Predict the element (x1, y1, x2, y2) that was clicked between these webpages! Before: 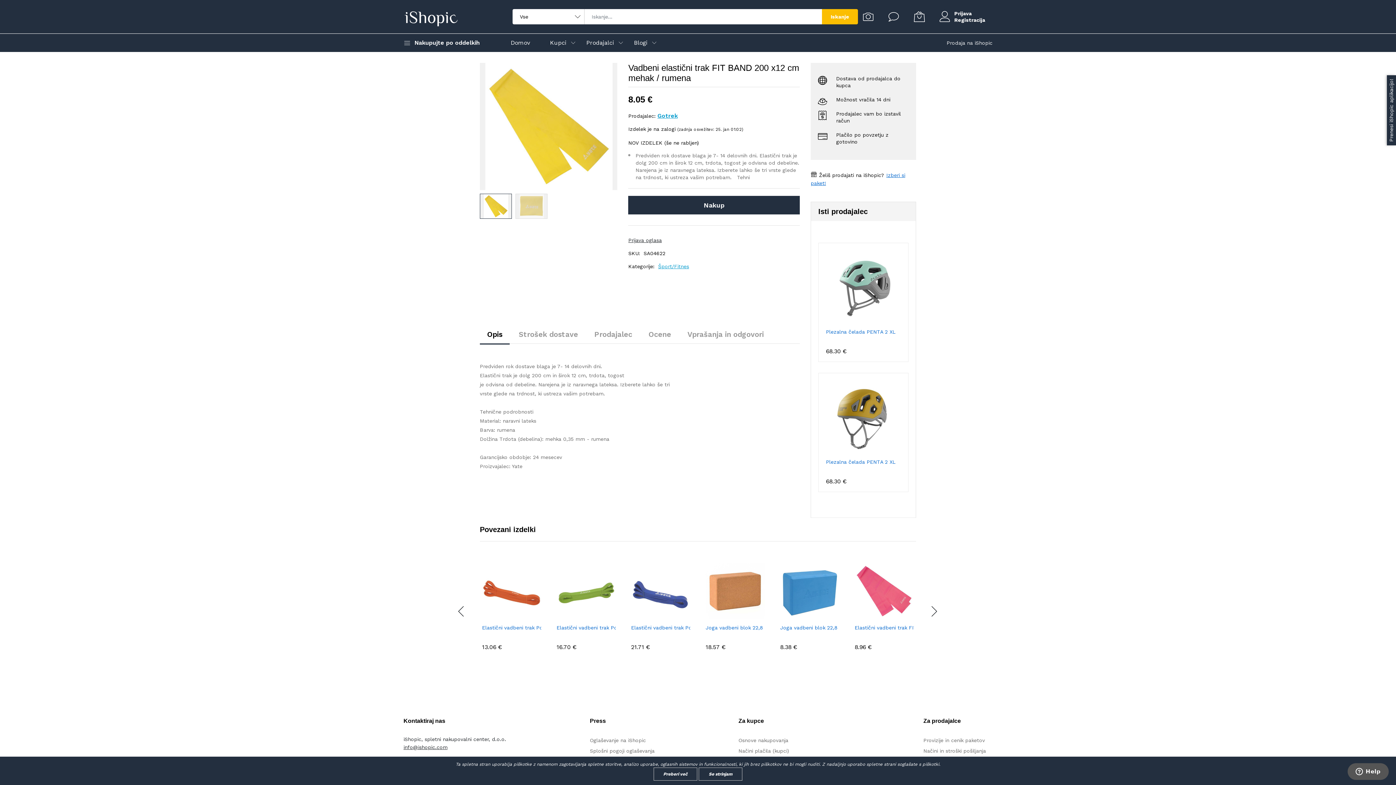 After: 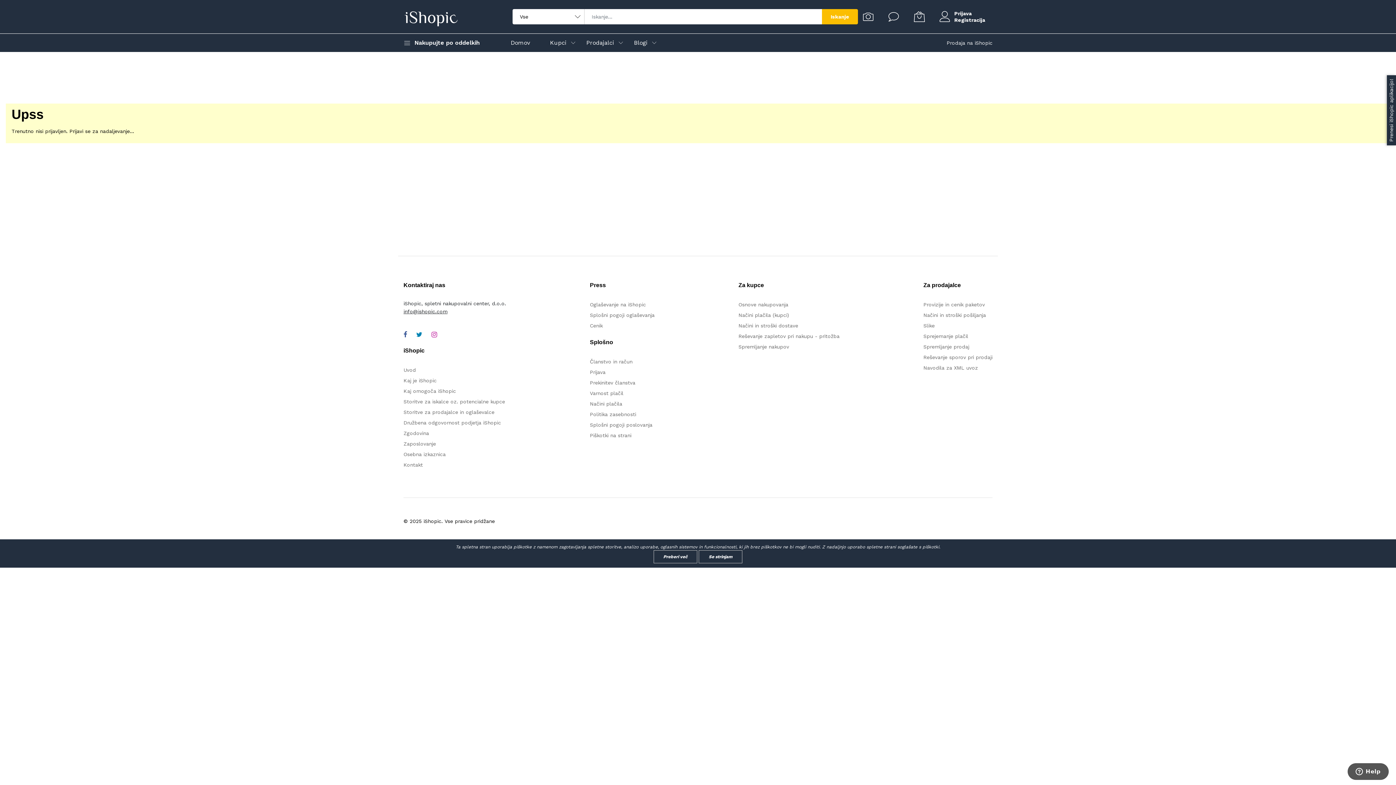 Action: bbox: (577, 33, 623, 52) label: Prodajalci